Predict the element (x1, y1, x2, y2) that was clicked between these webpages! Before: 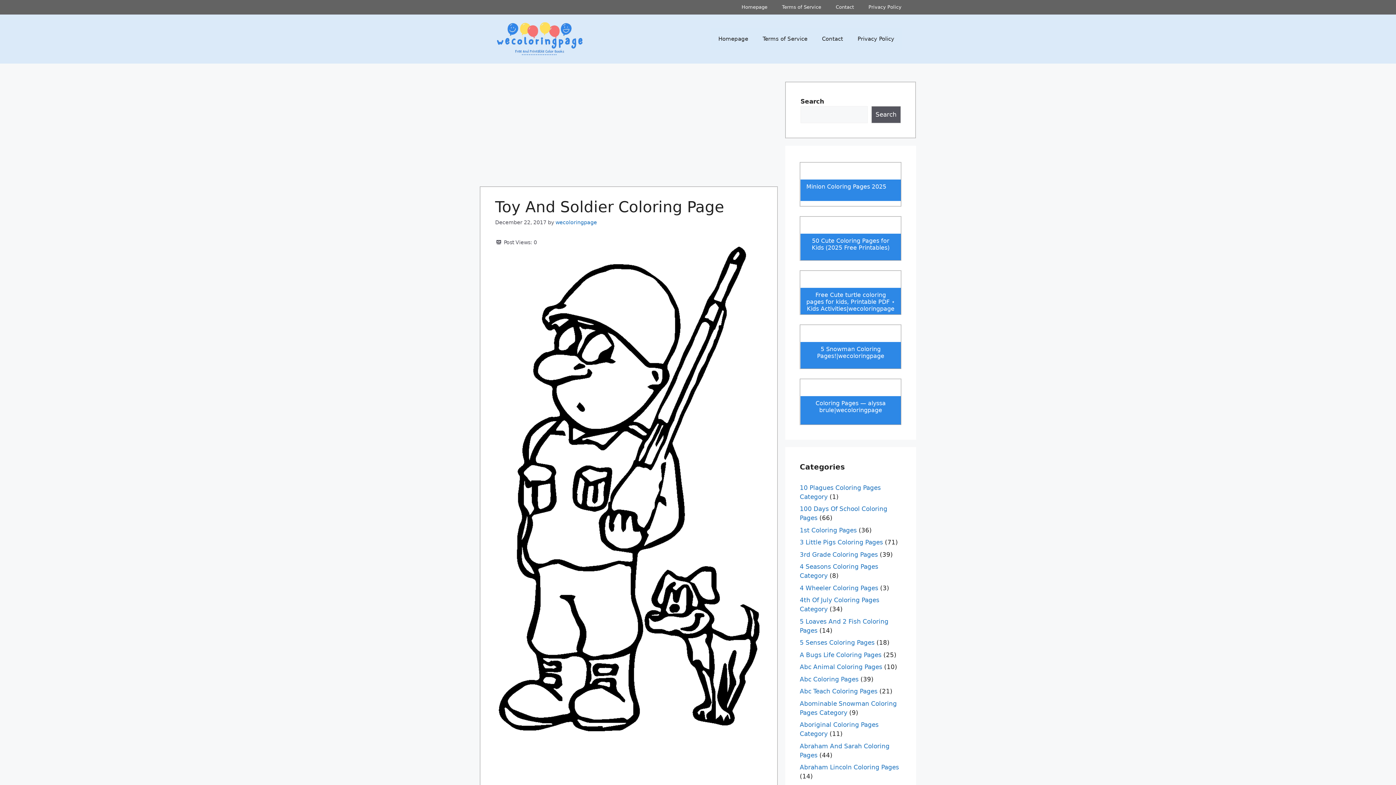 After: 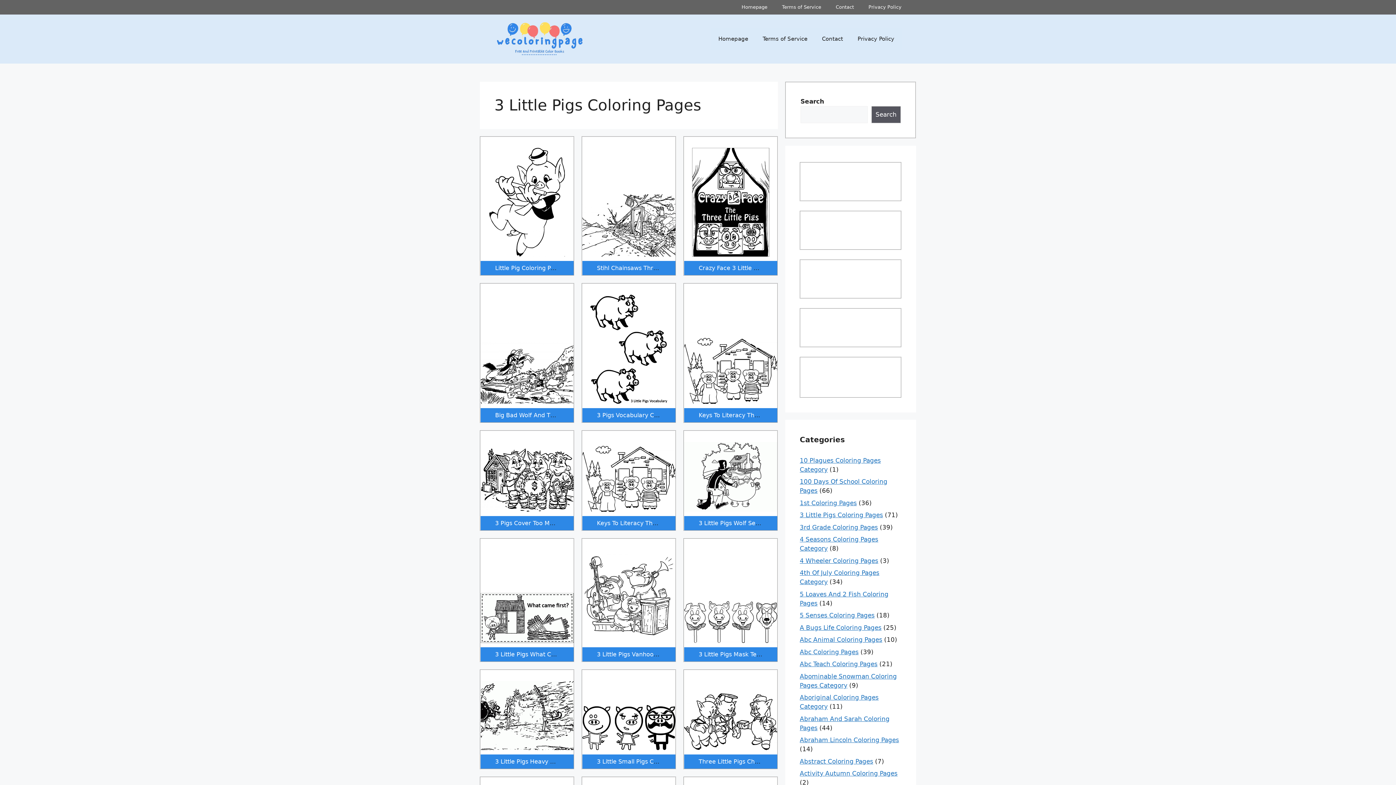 Action: label: 3 Little Pigs Coloring Pages bbox: (800, 538, 883, 546)